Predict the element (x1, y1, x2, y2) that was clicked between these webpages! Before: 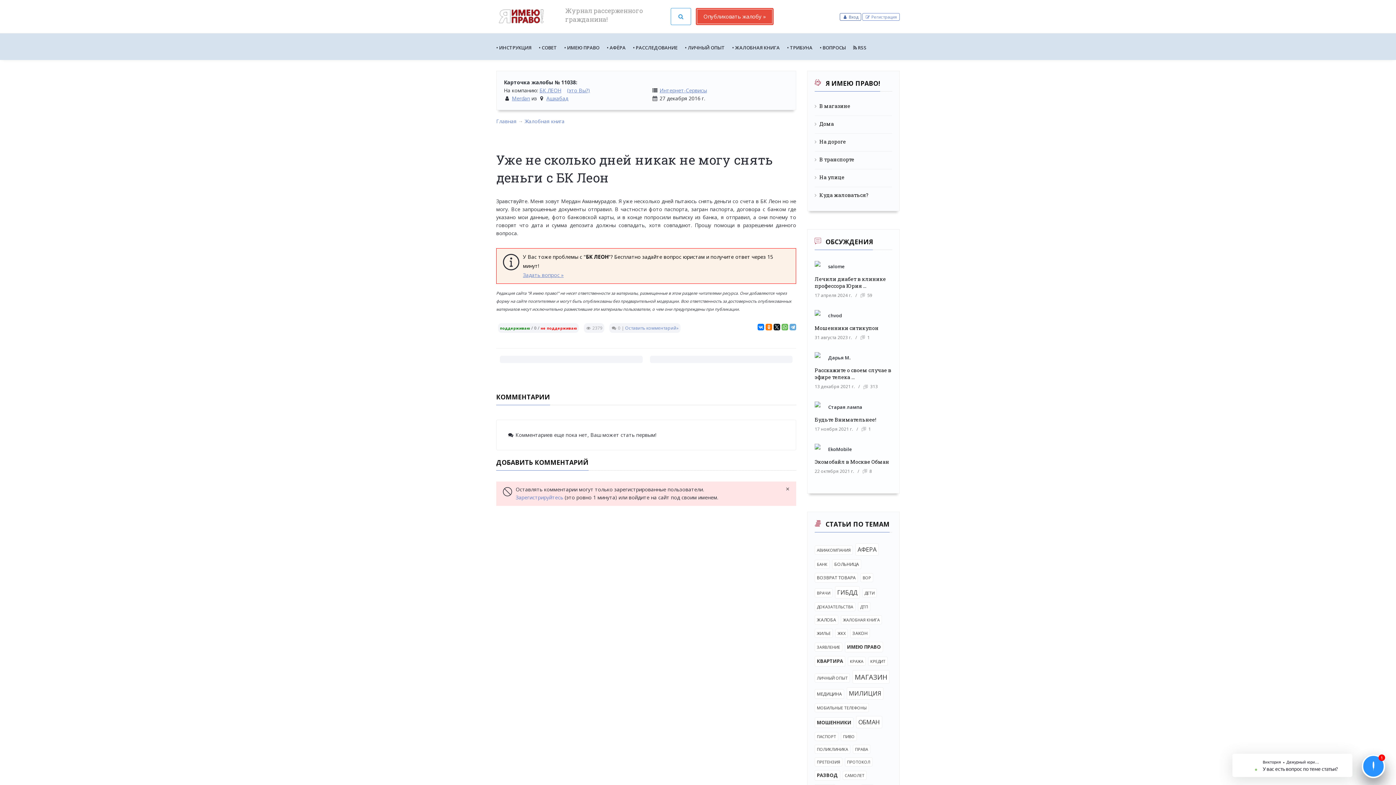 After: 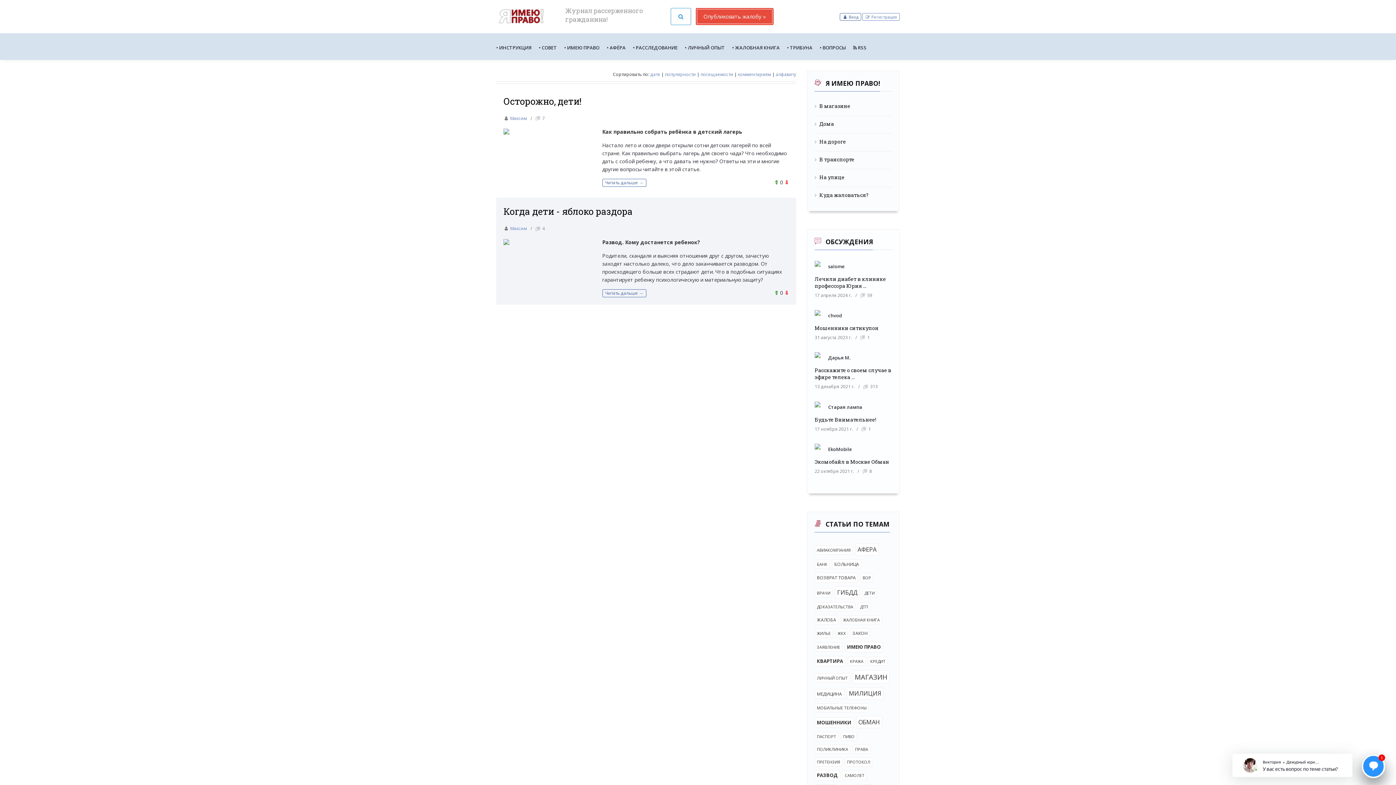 Action: bbox: (862, 588, 877, 597) label: ДЕТИ